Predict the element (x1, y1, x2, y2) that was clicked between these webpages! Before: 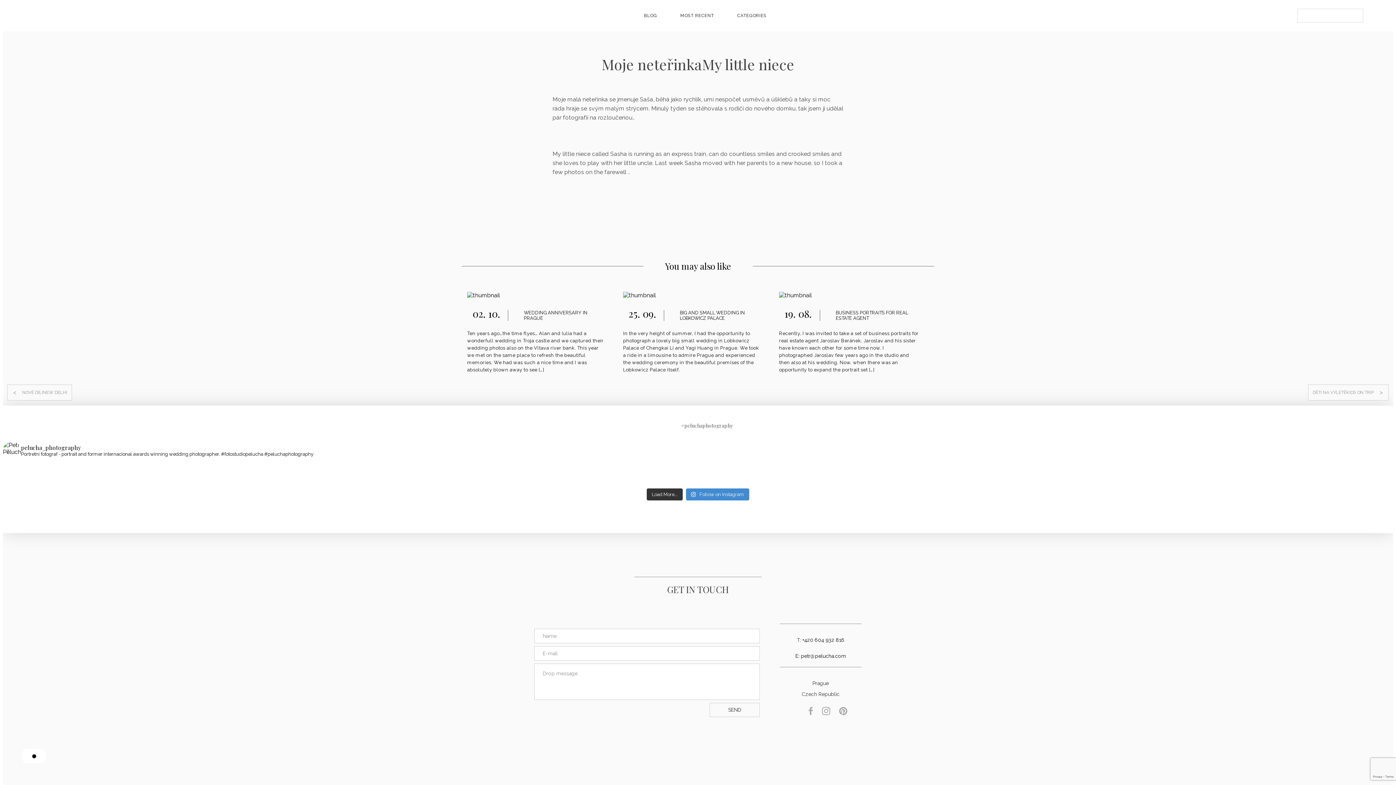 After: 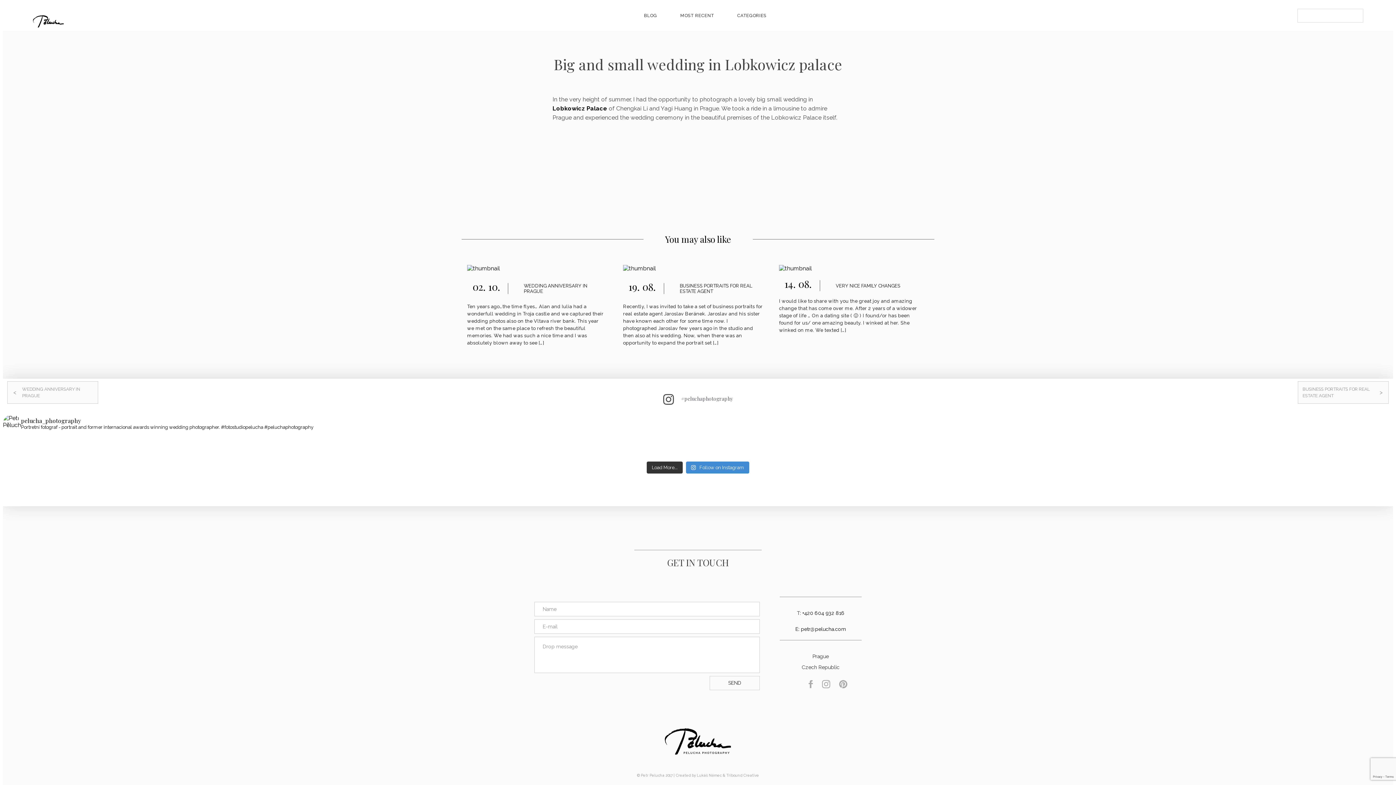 Action: label: 25. 09.
BIG AND SMALL WEDDING IN LOBKOWICZ PALACE

In the very height of summer, I had the opportunity to photograph a lovely big small wedding in Lobkowicz Palace of Chengkai Li and Yagi Huang in Prague. We took a ride in a limousine to admire Prague and experienced the wedding ceremony in the beautiful premises of the Lobkowicz Palace itself. bbox: (623, 292, 762, 373)